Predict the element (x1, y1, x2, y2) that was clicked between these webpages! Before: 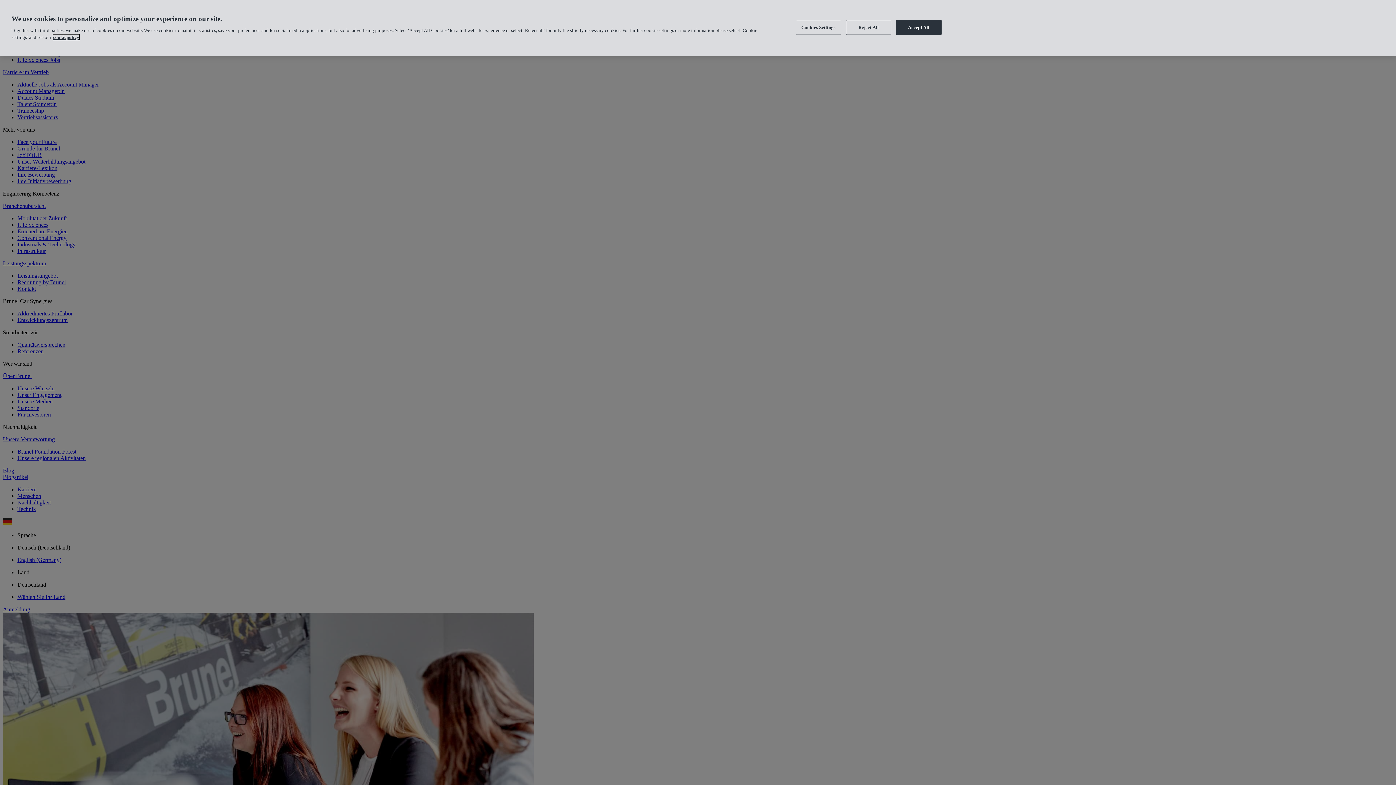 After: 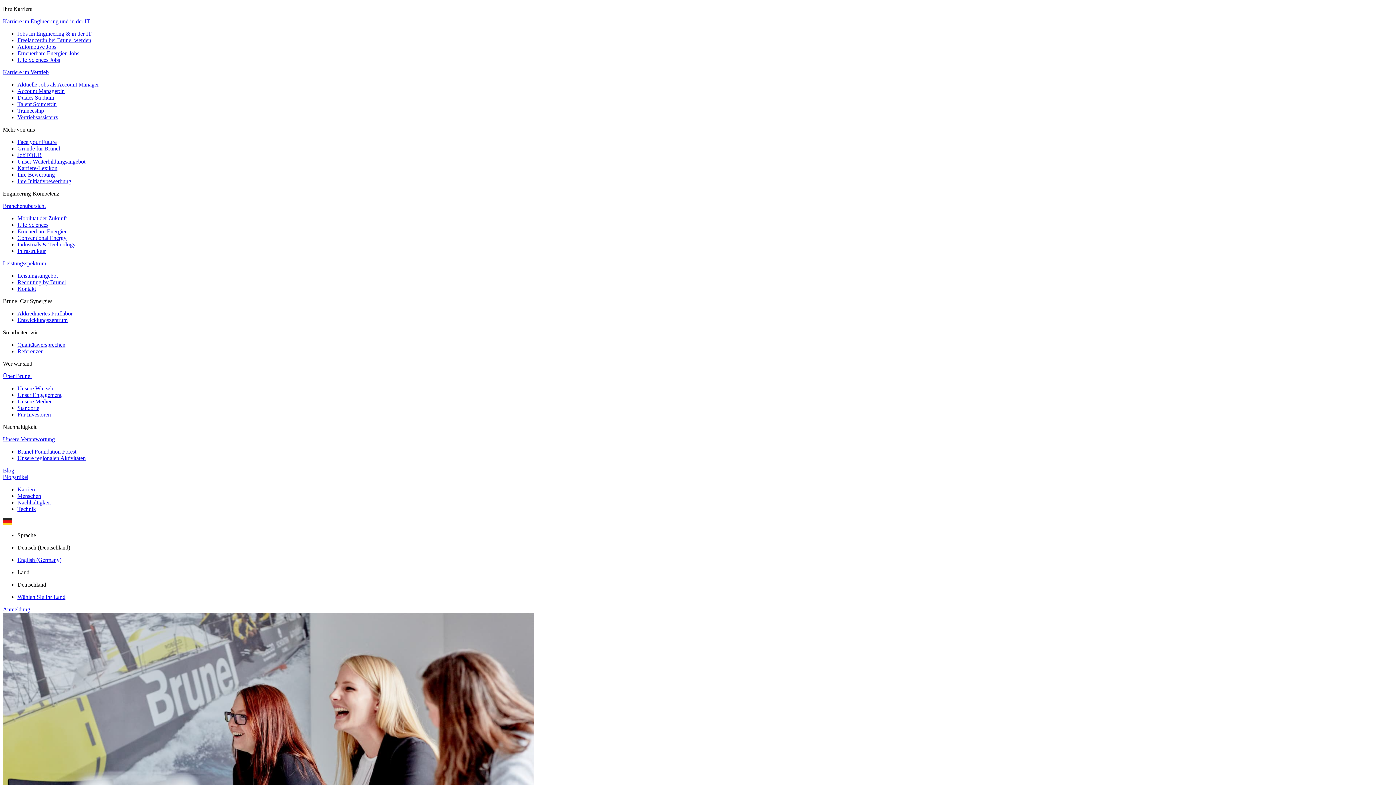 Action: bbox: (846, 20, 891, 34) label: Reject All